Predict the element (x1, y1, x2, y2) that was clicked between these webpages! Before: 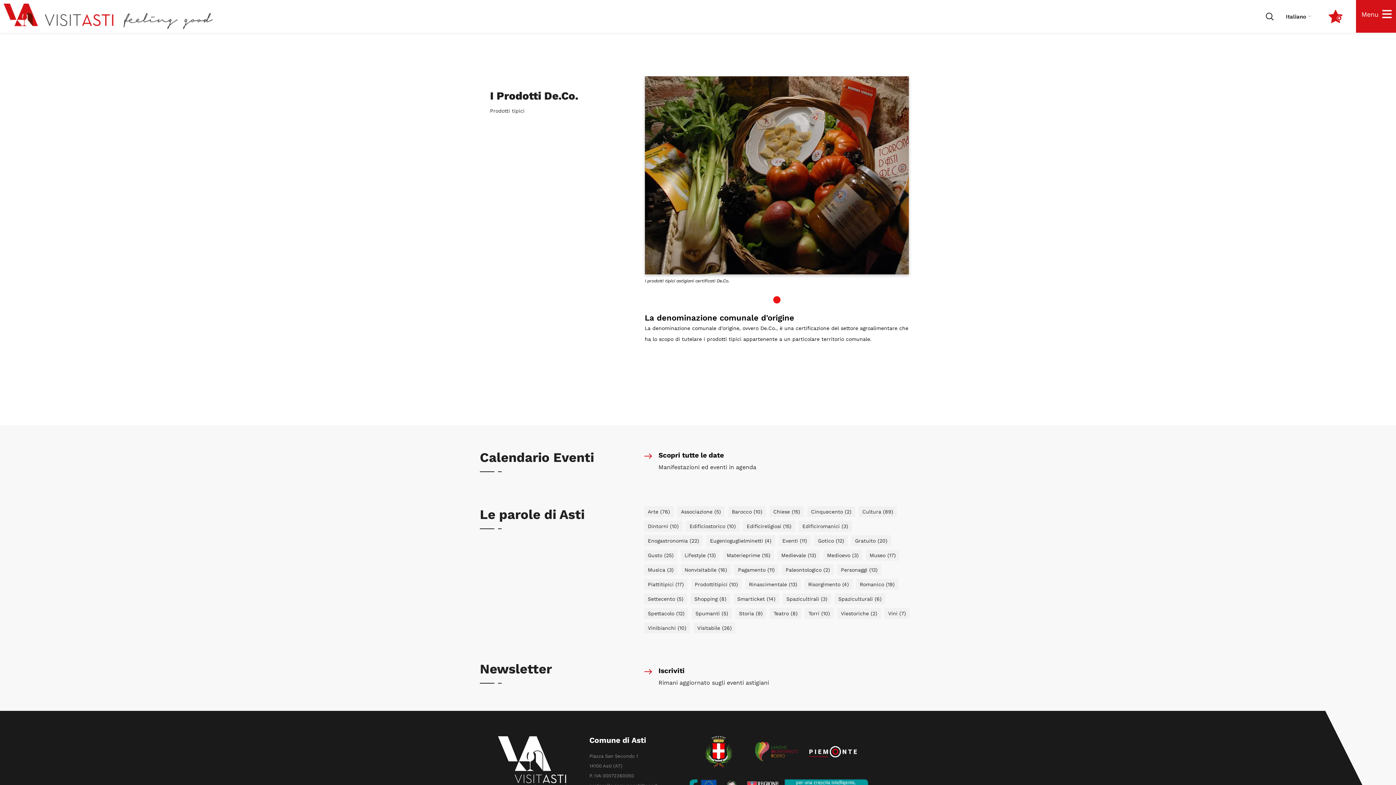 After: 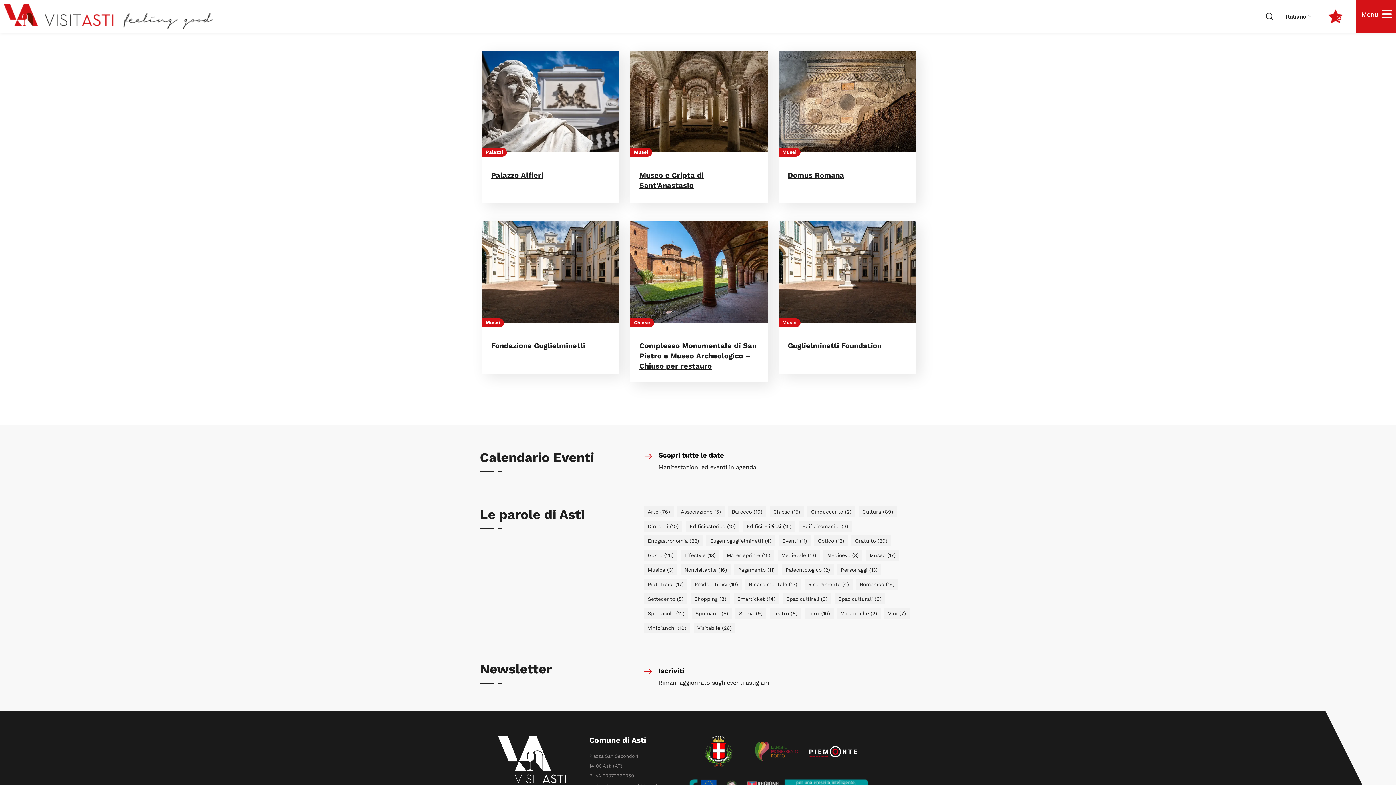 Action: label: smarticket (14 elementi) bbox: (733, 593, 779, 604)